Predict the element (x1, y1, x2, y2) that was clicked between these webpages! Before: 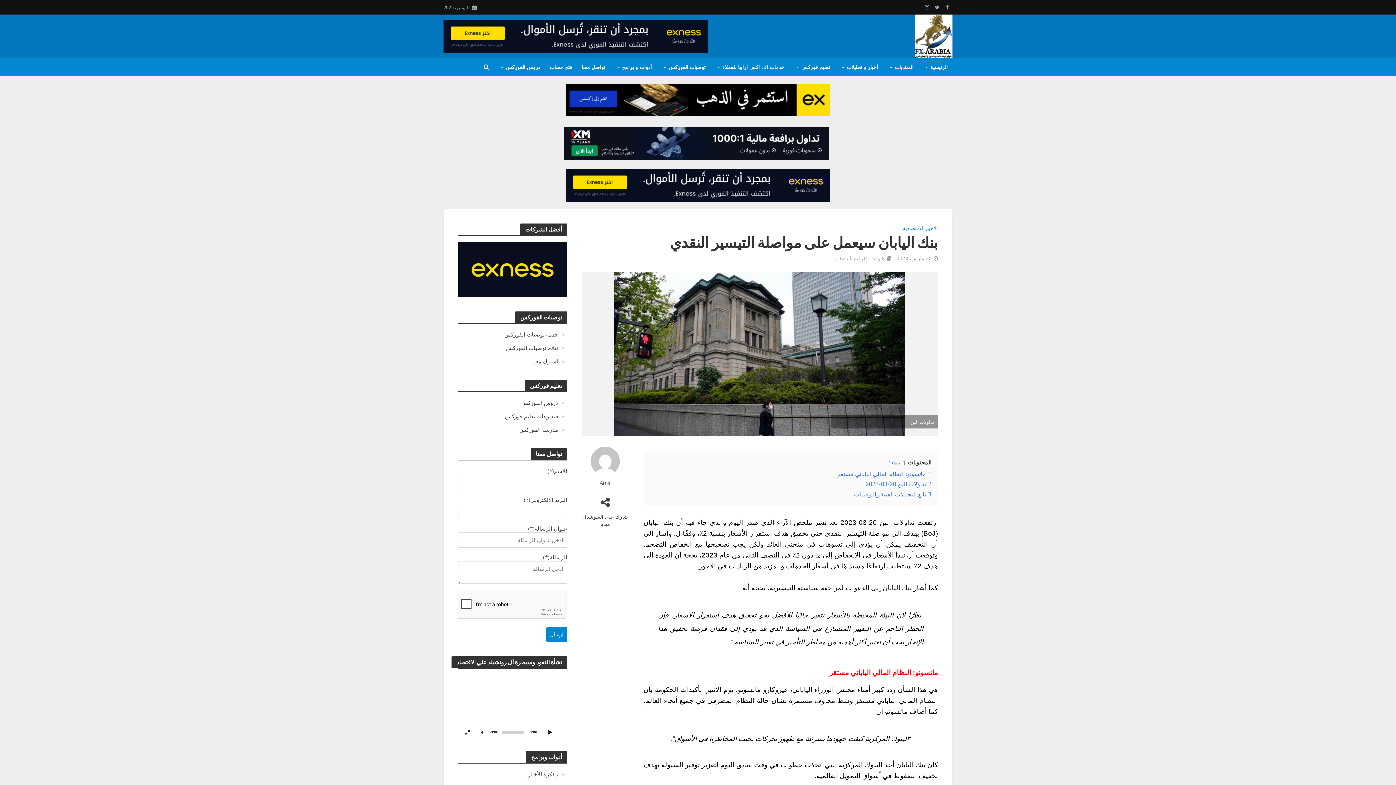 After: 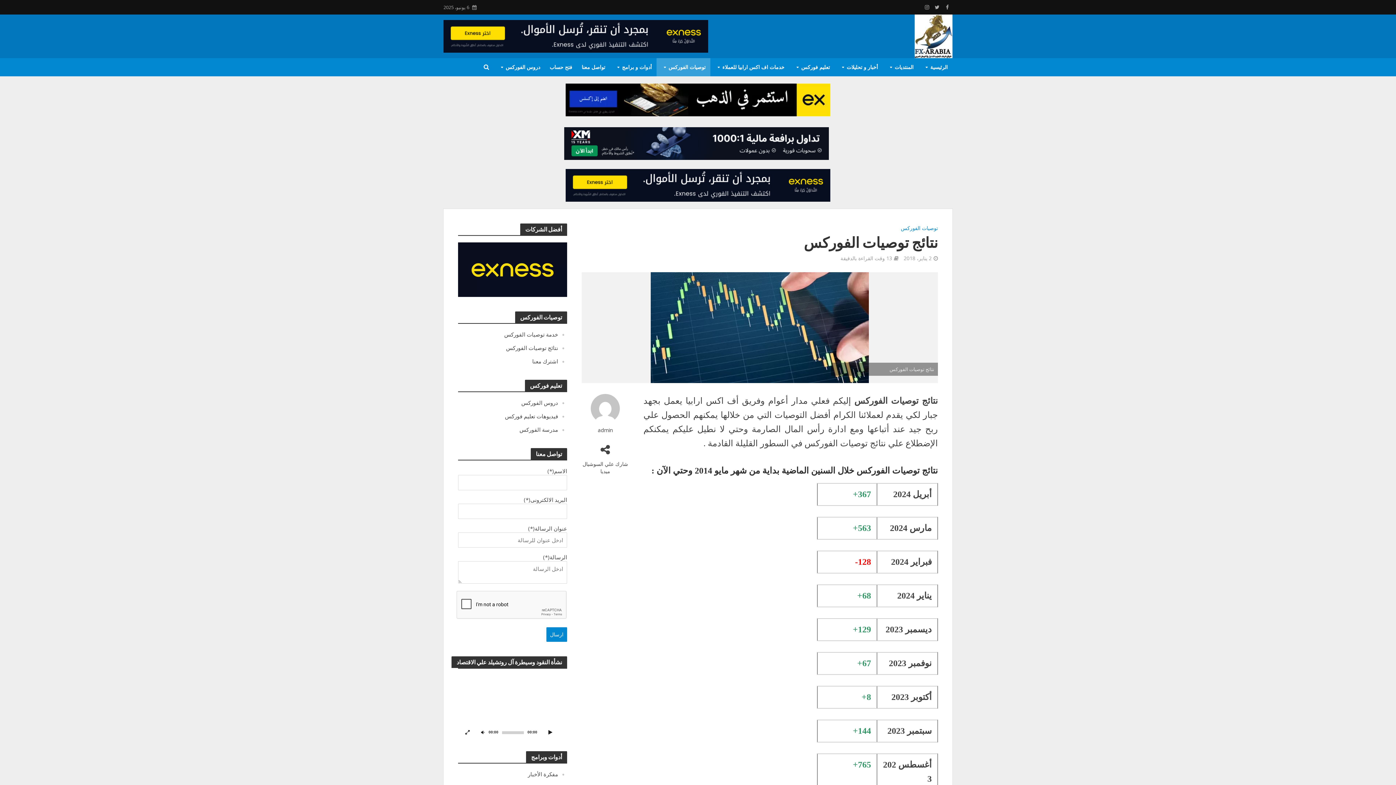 Action: label: نتائج توصيات الفوركس bbox: (506, 344, 558, 351)